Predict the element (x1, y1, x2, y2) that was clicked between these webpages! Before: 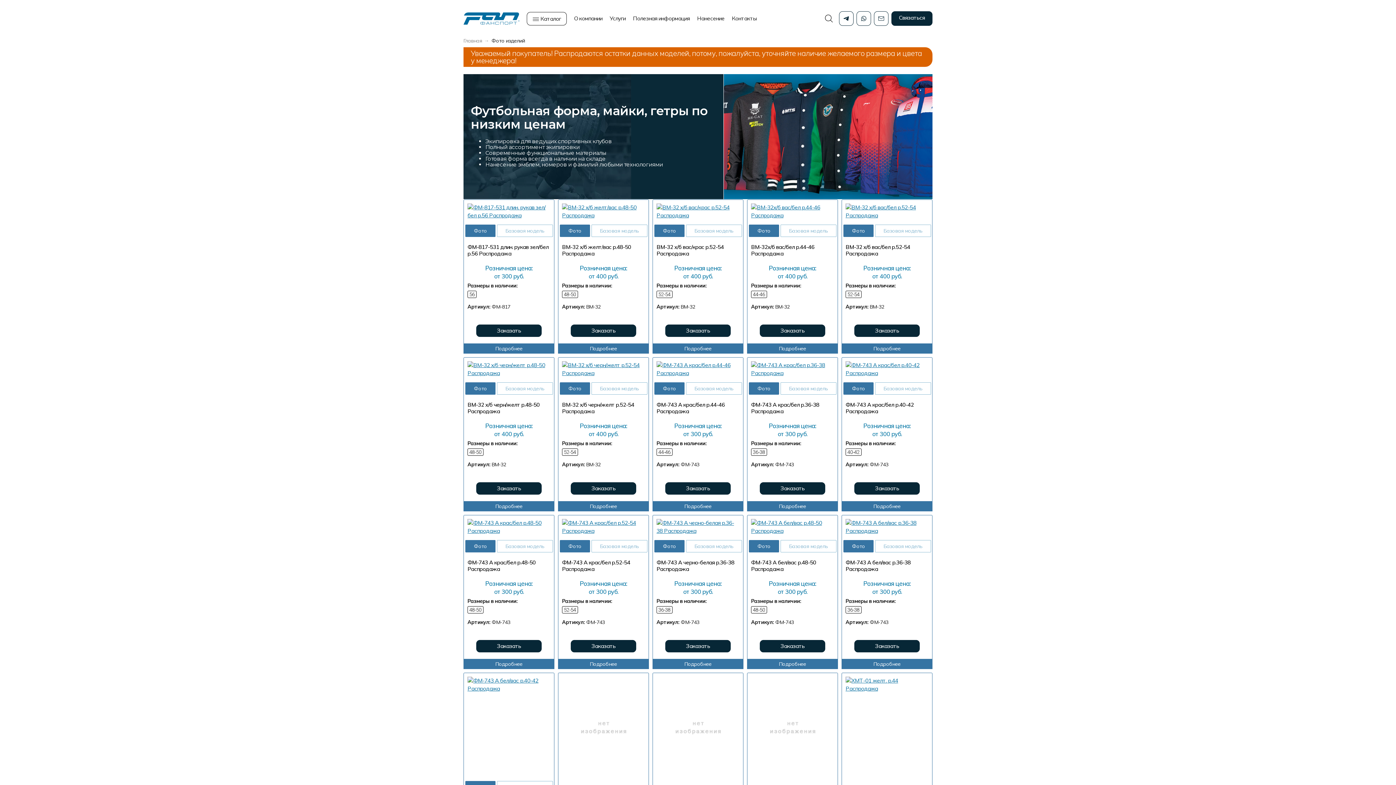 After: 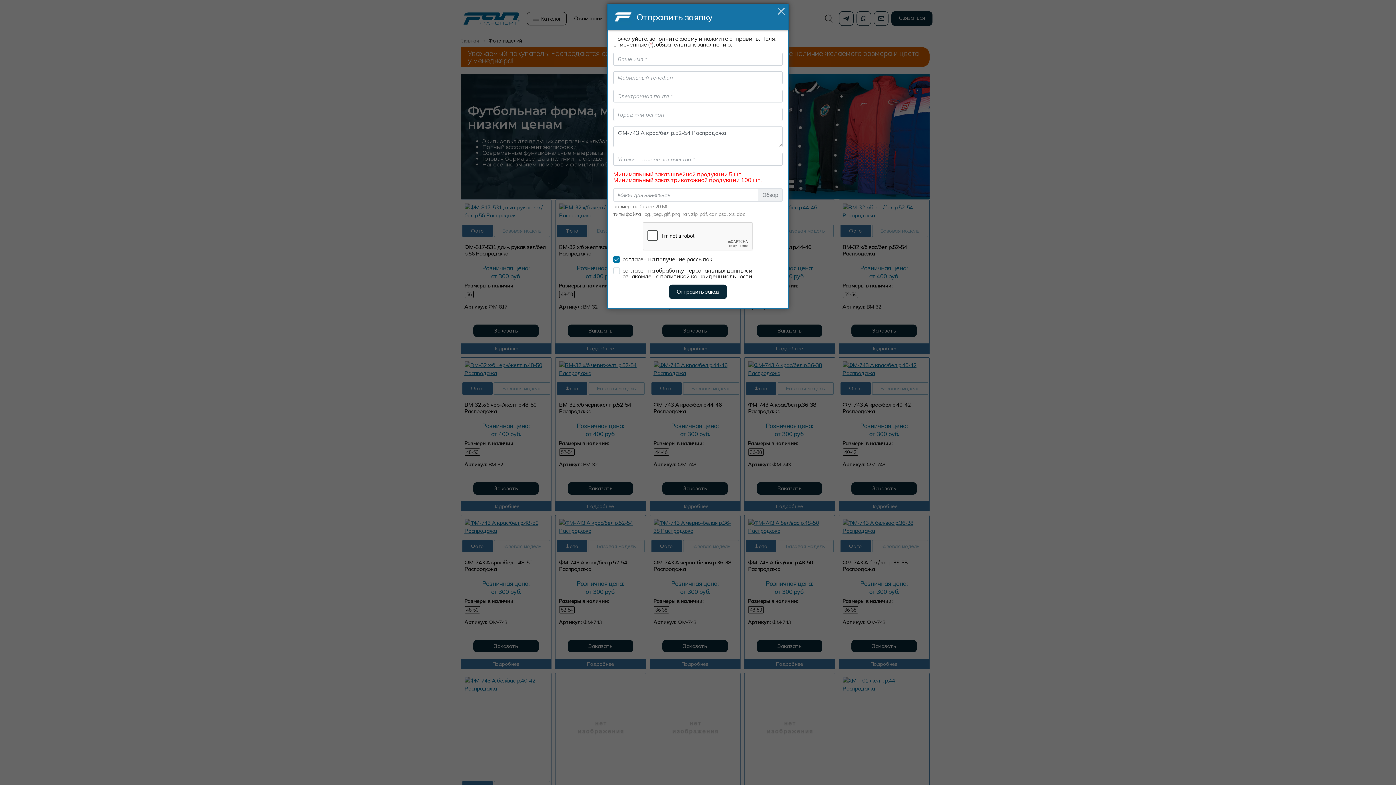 Action: bbox: (570, 640, 636, 652) label: Заказать